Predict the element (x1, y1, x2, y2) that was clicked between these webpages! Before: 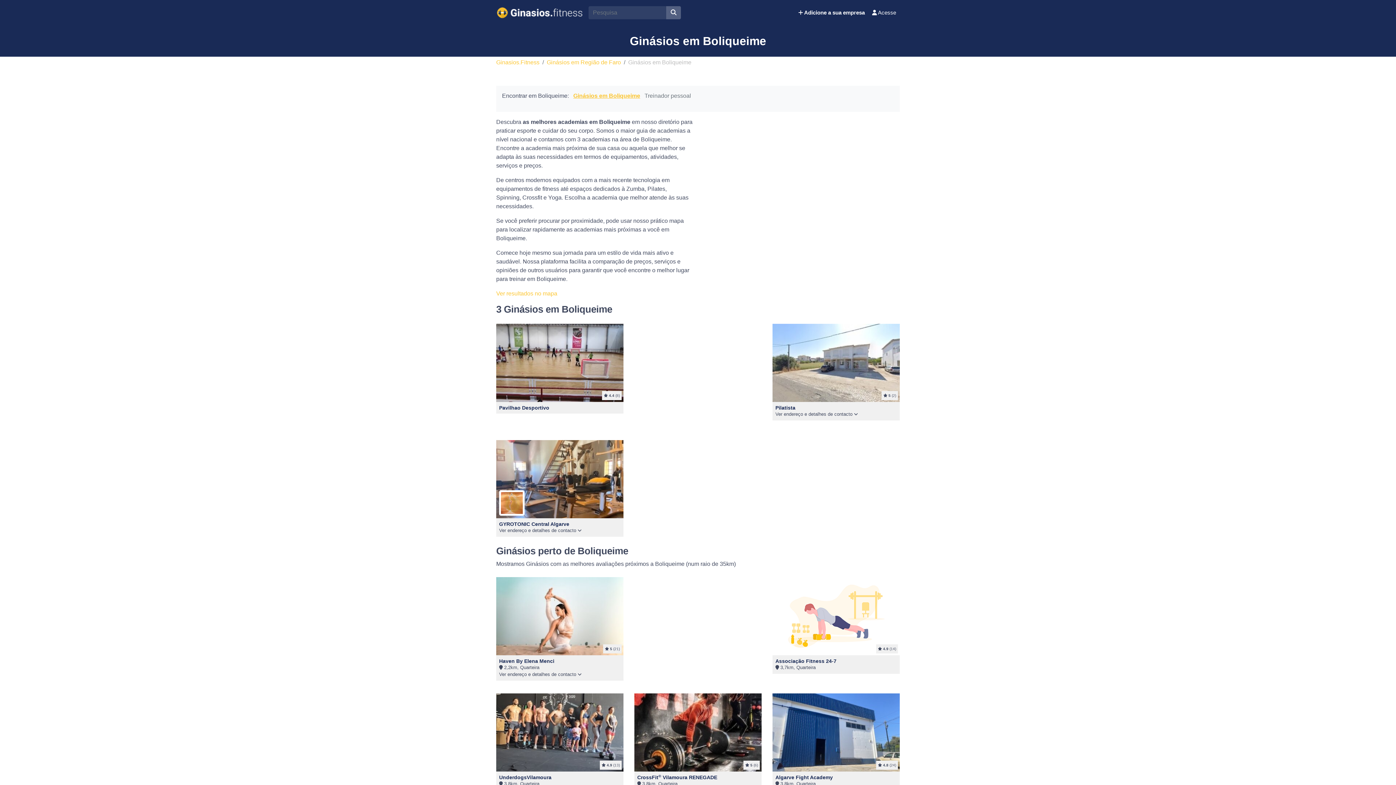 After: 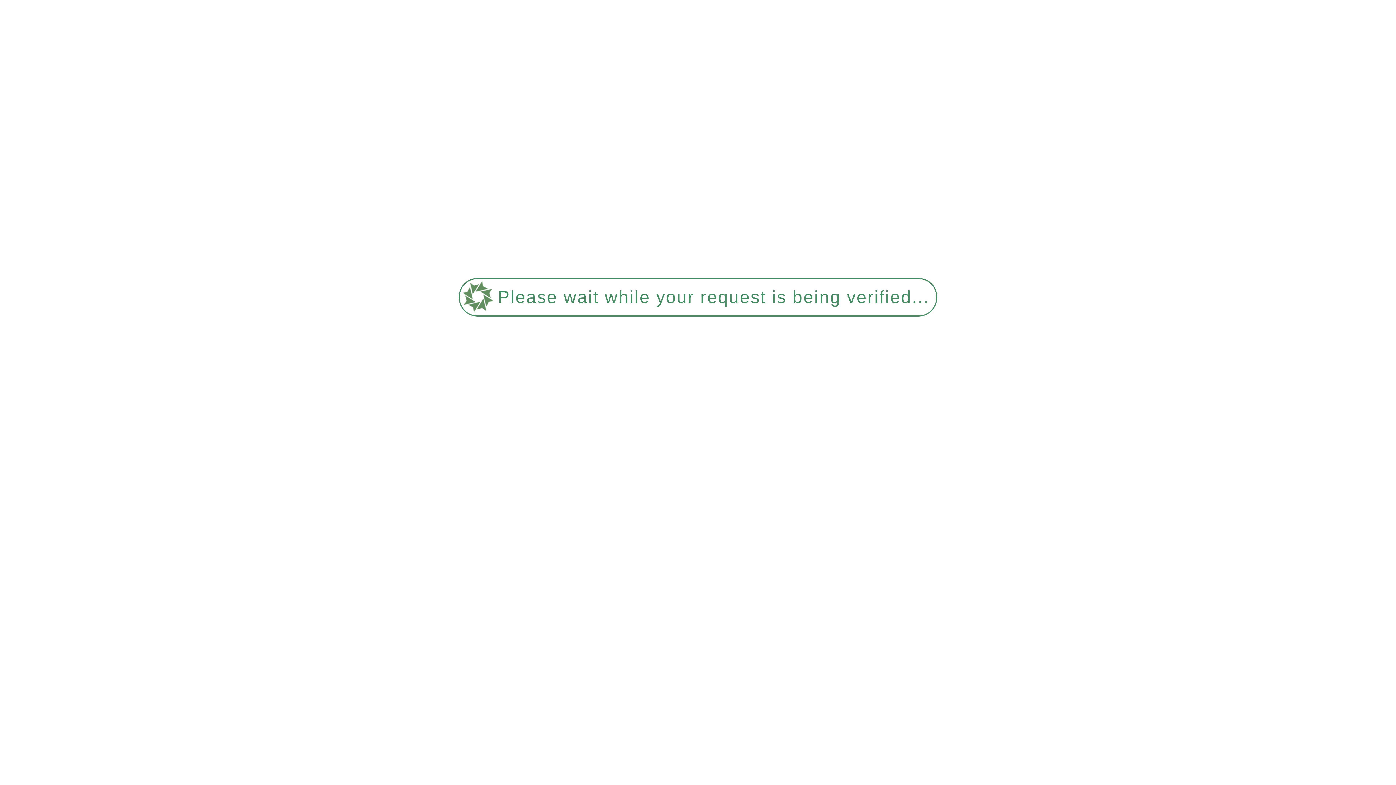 Action: bbox: (573, 92, 640, 98) label: Ginásios em Boliqueime